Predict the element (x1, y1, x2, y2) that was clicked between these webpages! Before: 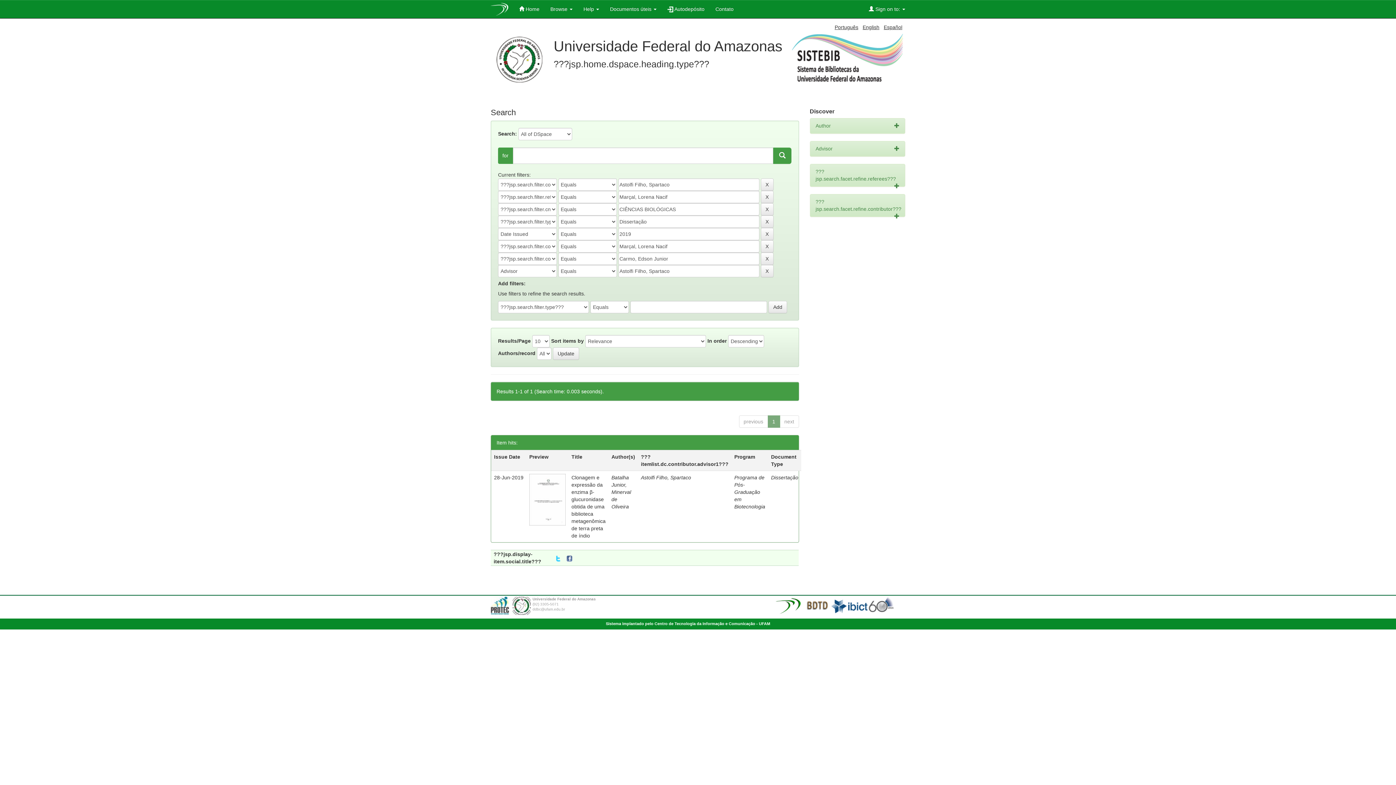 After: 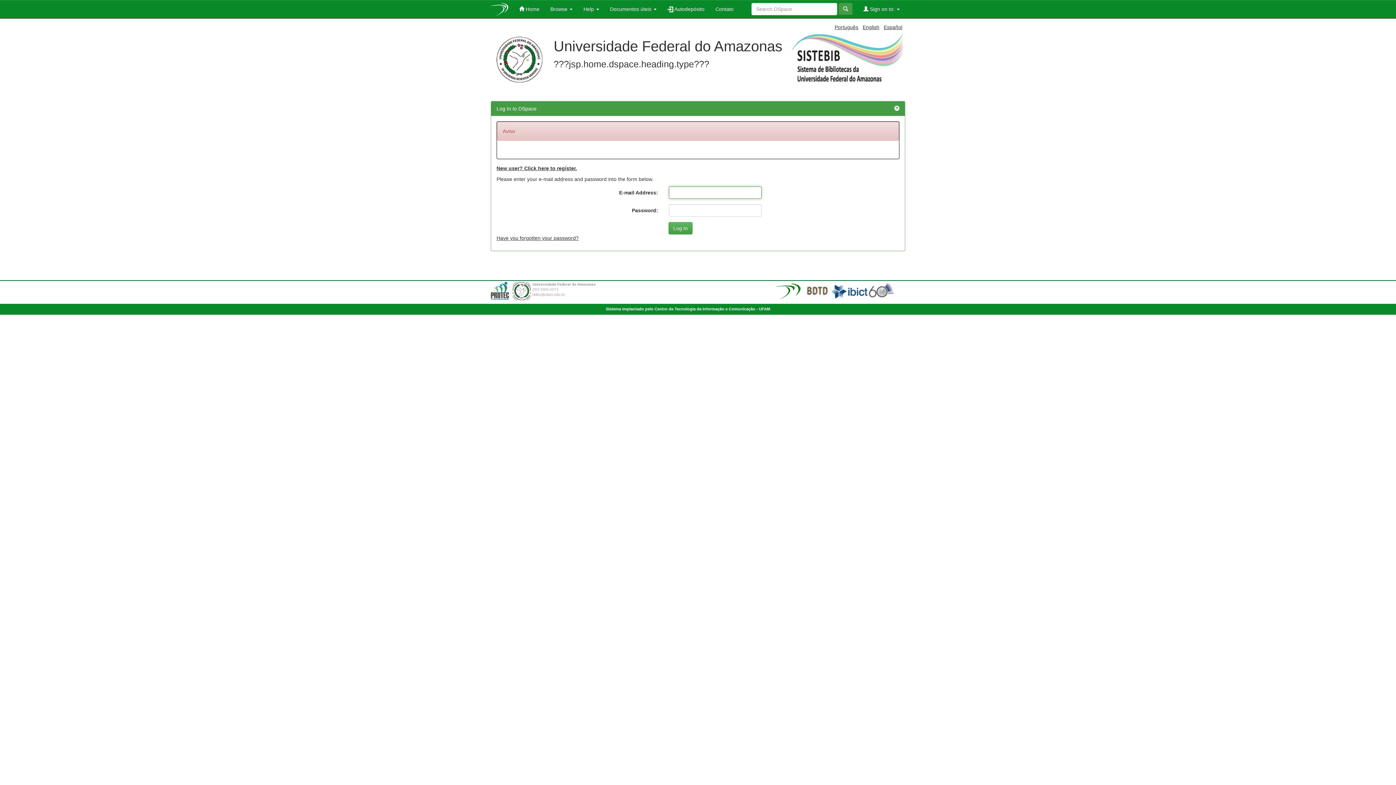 Action: bbox: (662, 0, 710, 18) label:  Autodepósito